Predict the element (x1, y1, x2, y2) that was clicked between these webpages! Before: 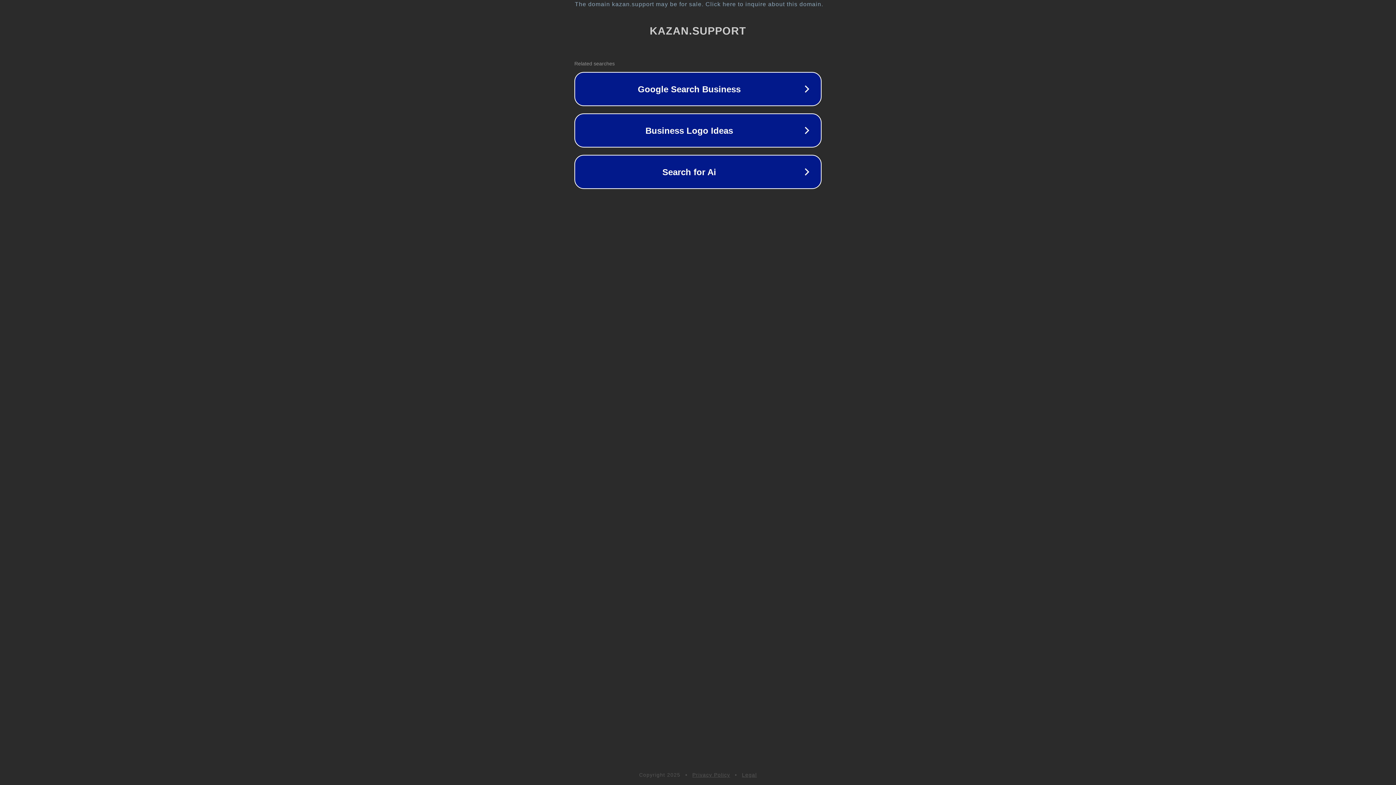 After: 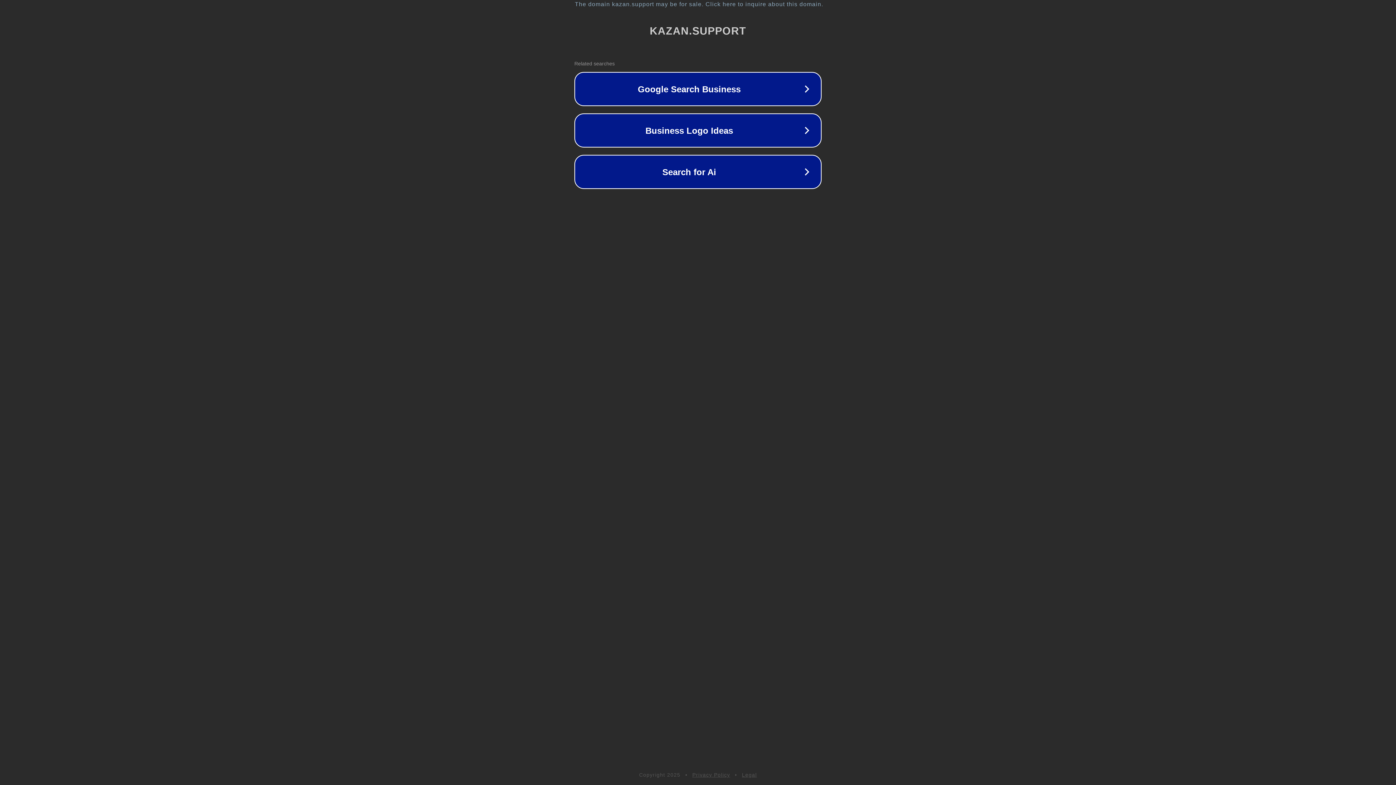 Action: bbox: (692, 772, 730, 778) label: Privacy Policy